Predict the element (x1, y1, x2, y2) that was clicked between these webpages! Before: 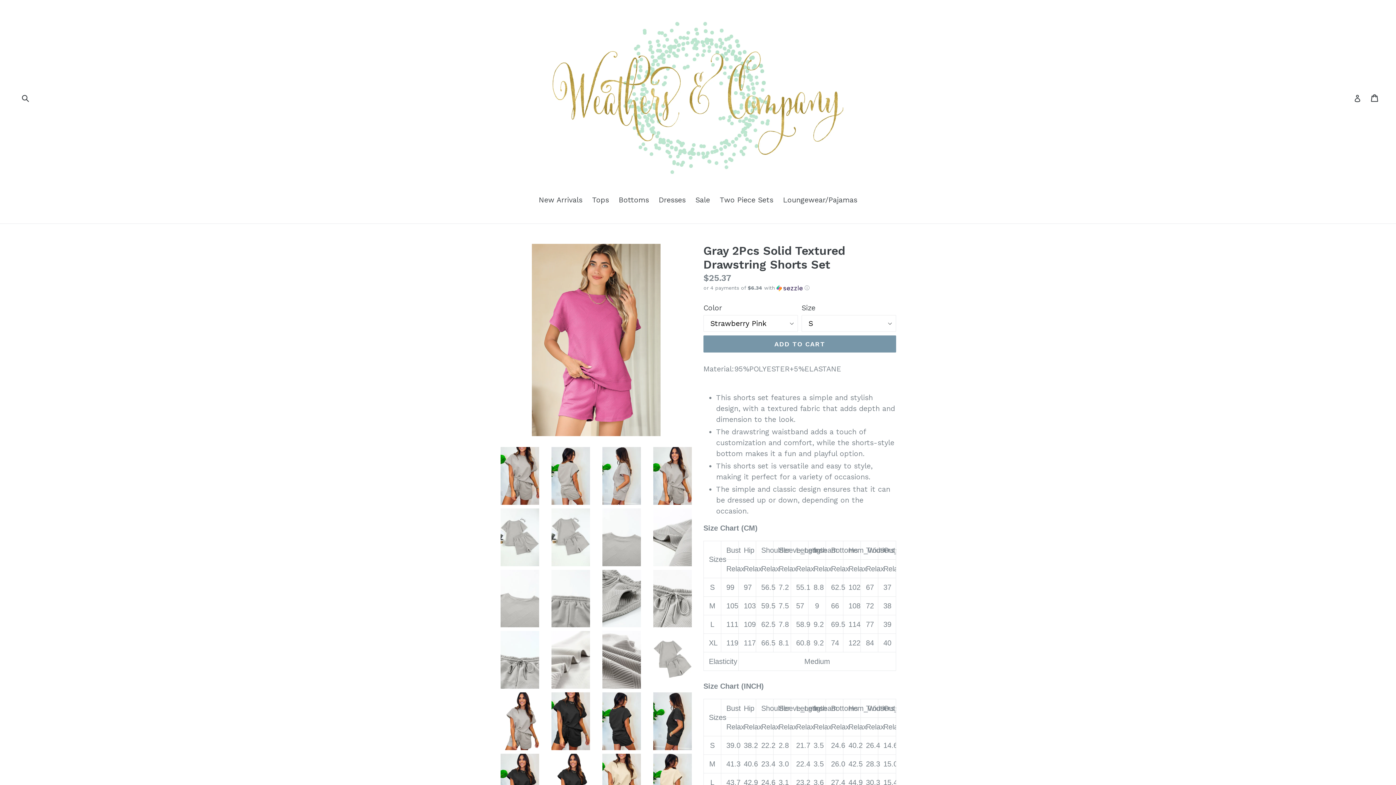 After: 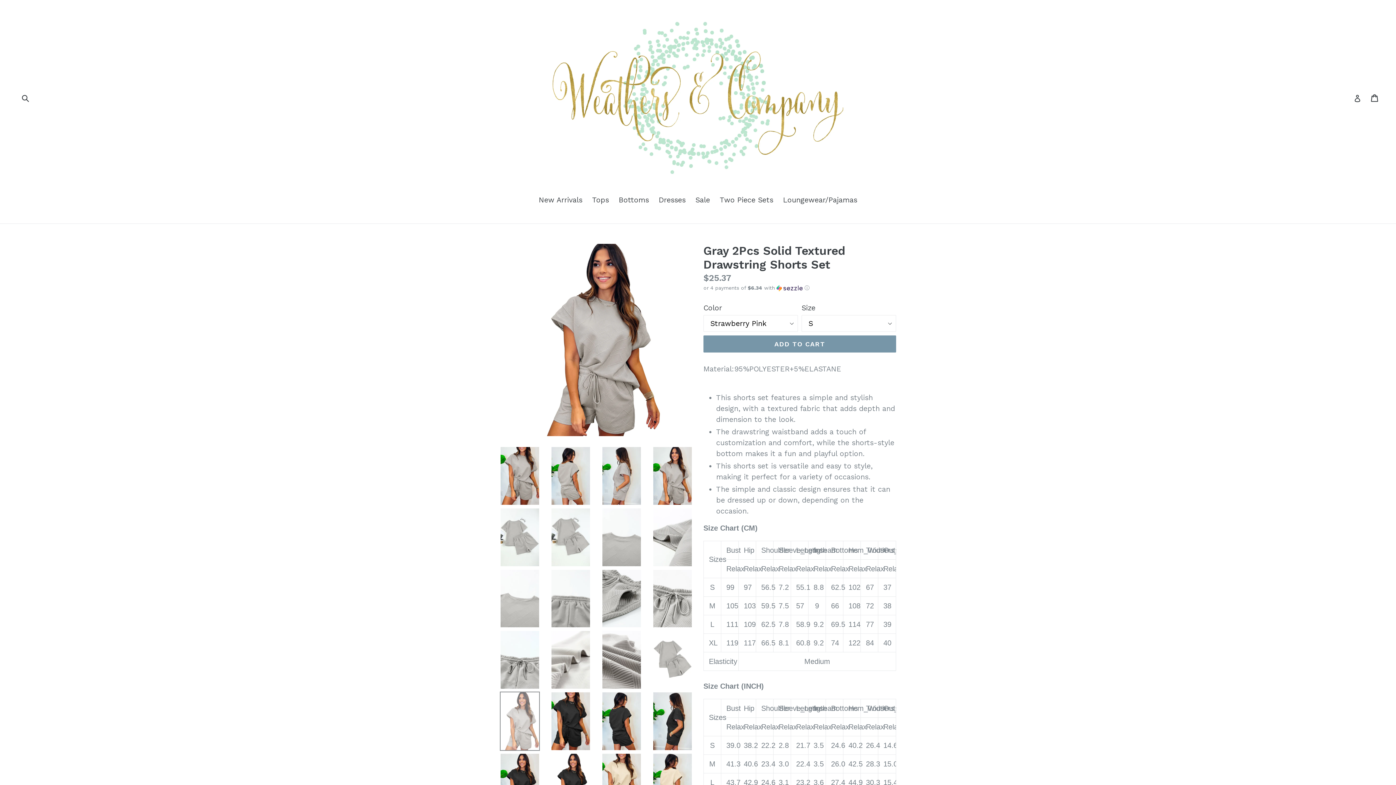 Action: bbox: (500, 691, 540, 751)